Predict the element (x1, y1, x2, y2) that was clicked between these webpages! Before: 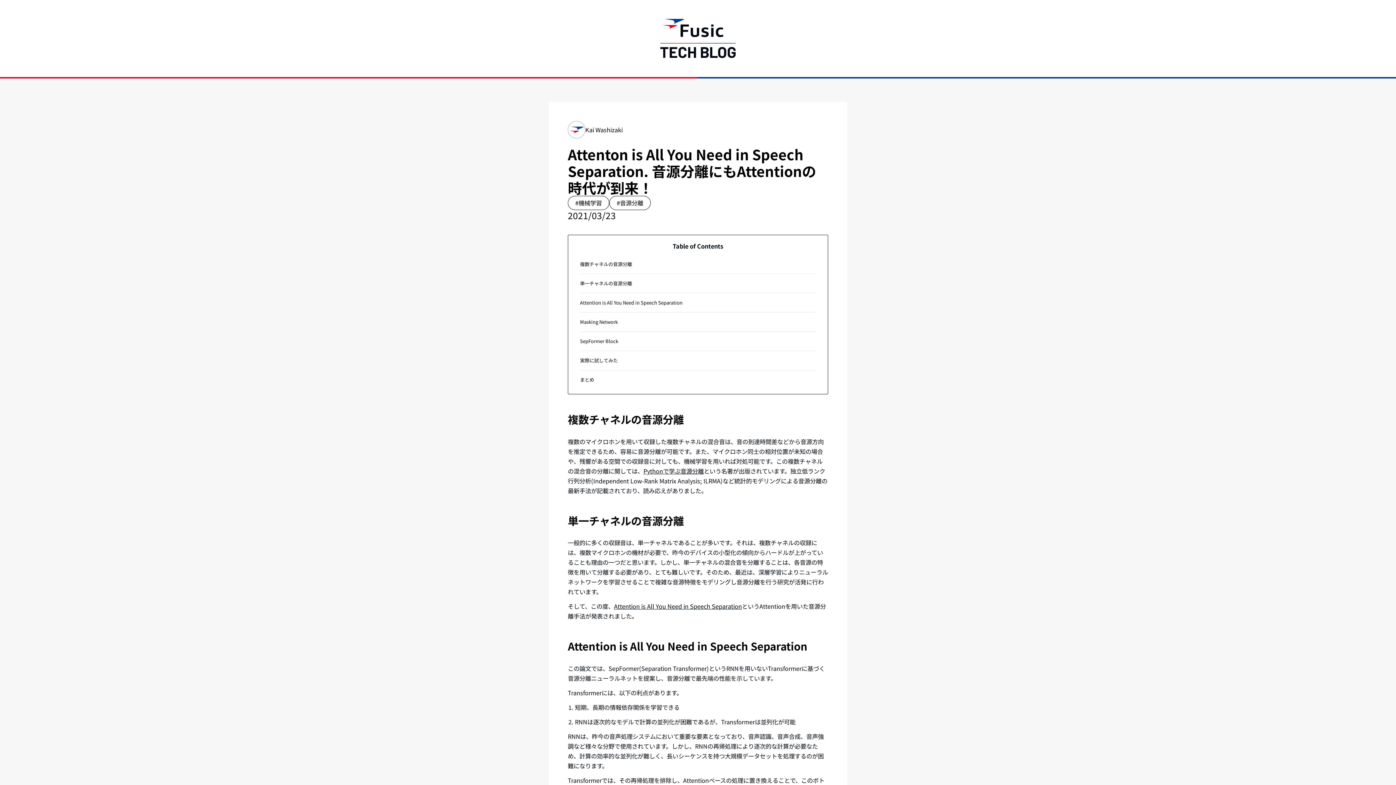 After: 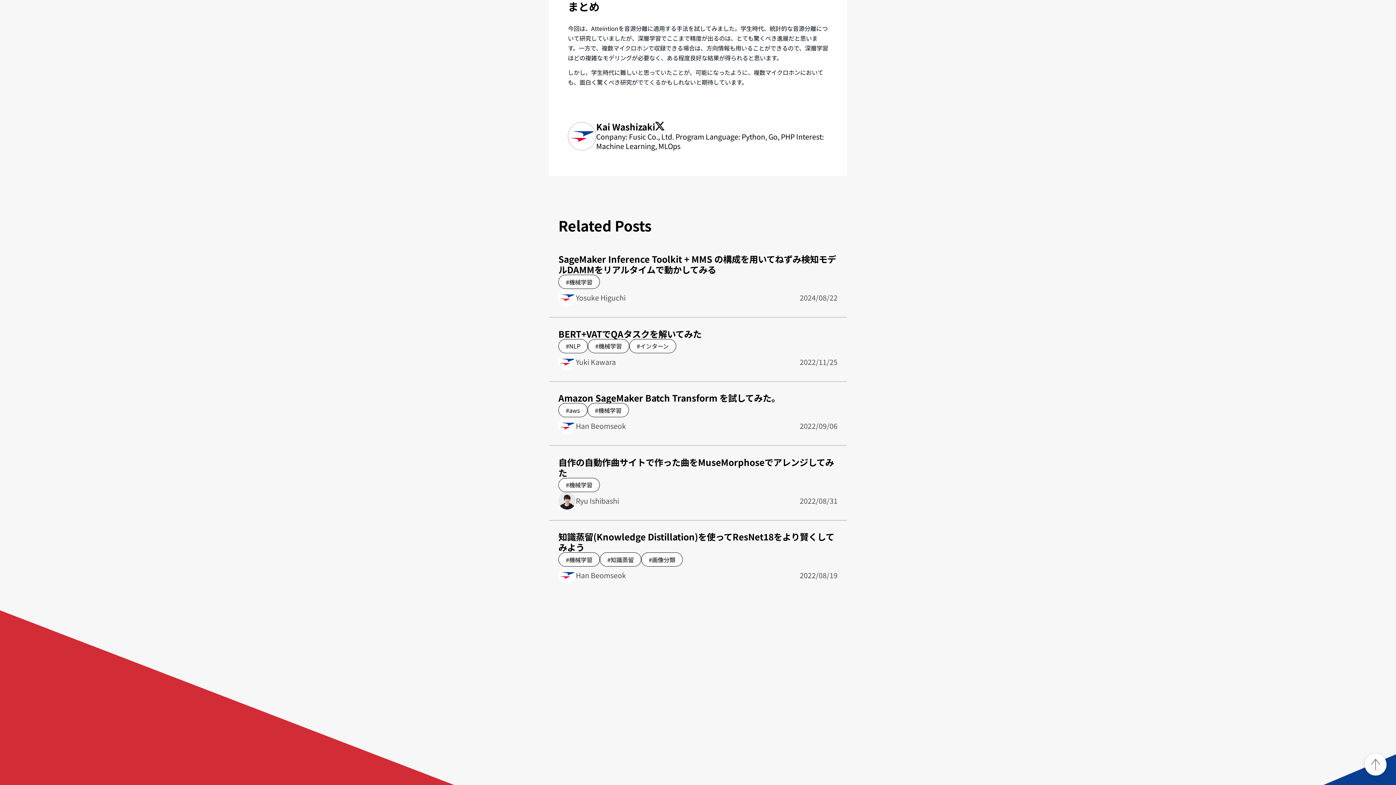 Action: label: まとめ bbox: (580, 370, 816, 389)